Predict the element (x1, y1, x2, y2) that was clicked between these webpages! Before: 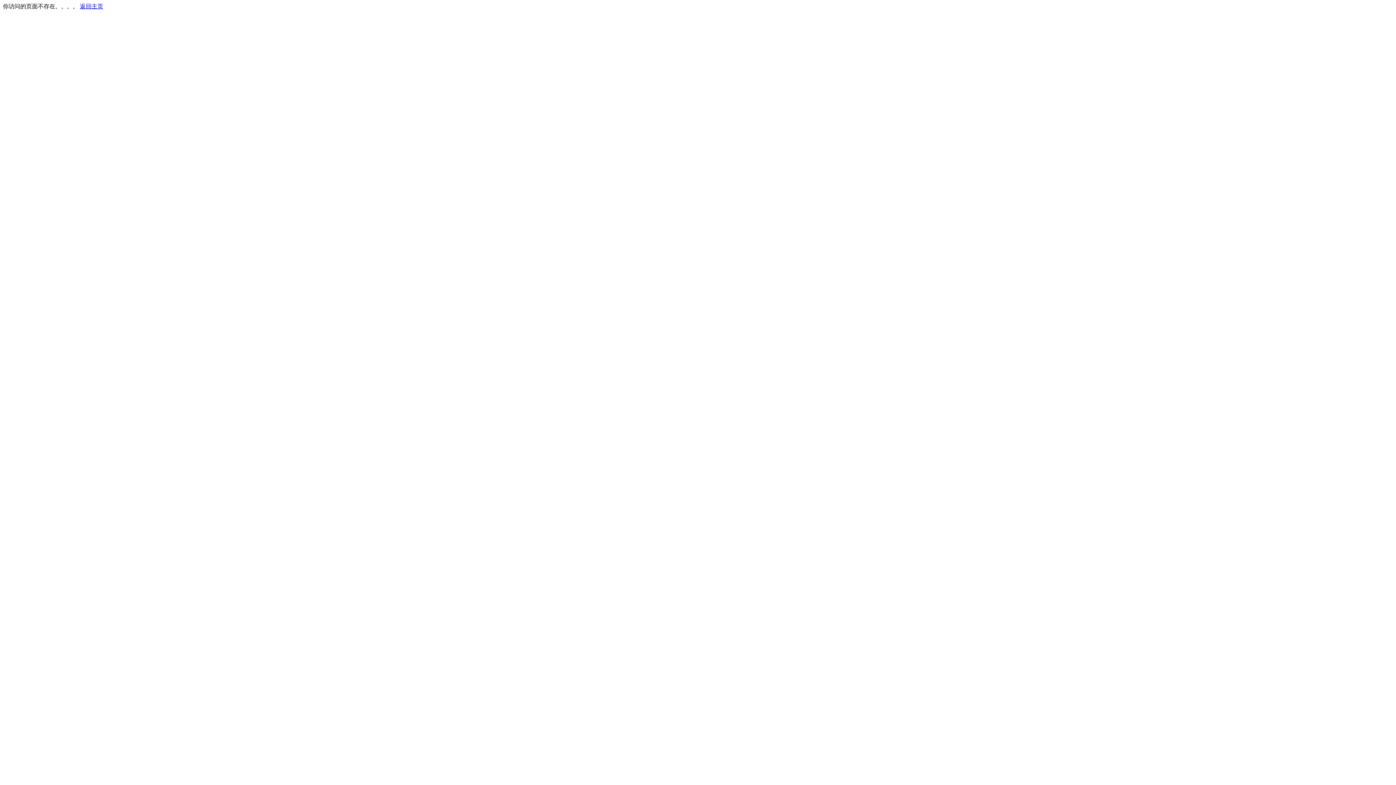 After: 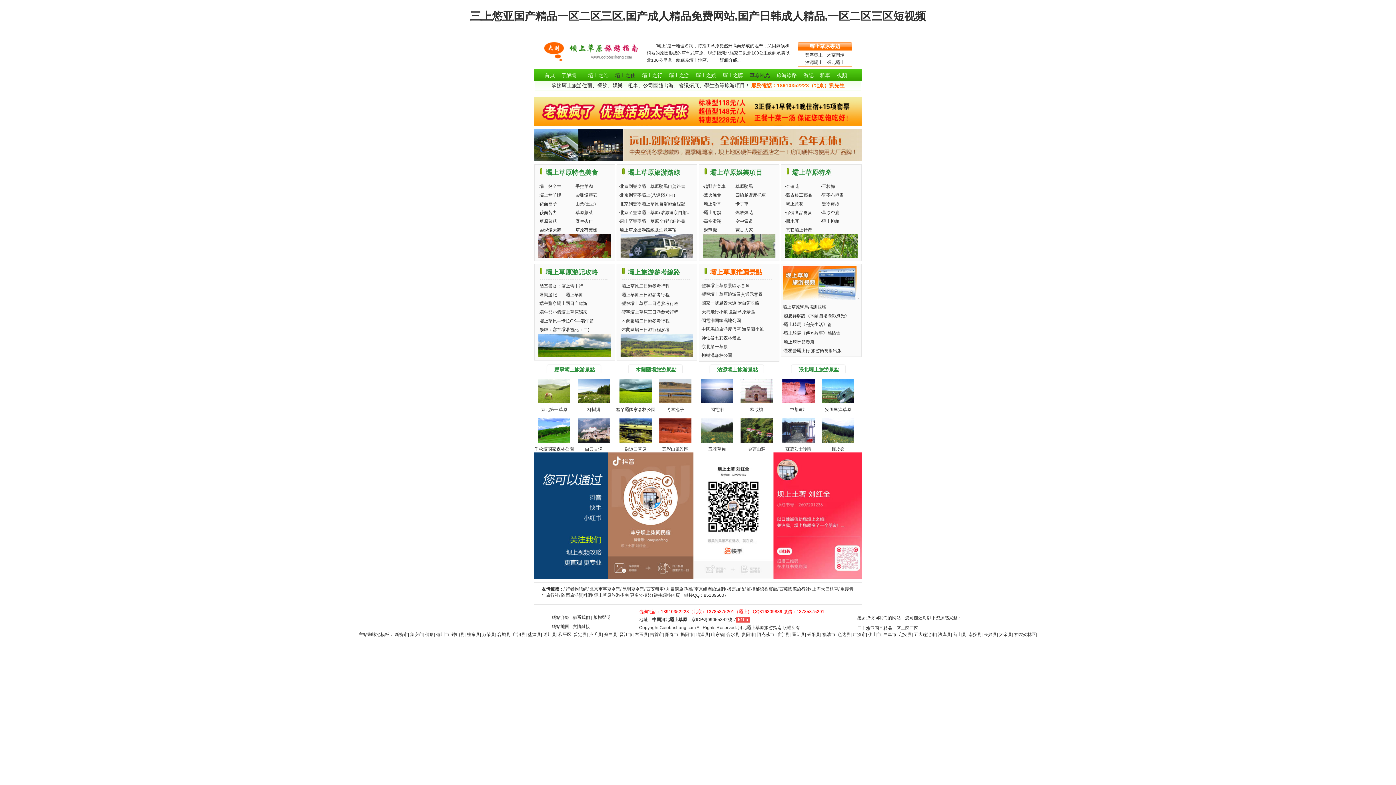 Action: label: 返回主页 bbox: (80, 3, 103, 9)